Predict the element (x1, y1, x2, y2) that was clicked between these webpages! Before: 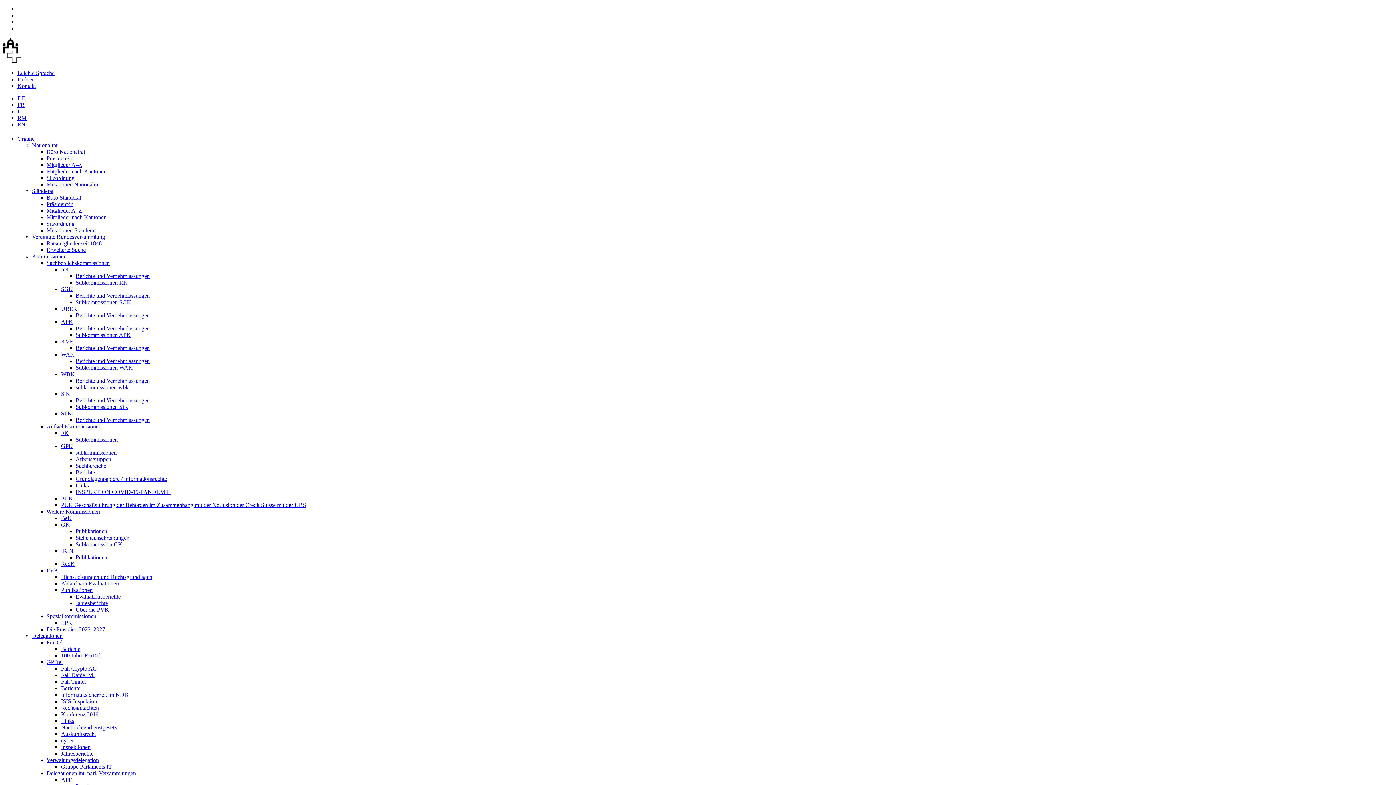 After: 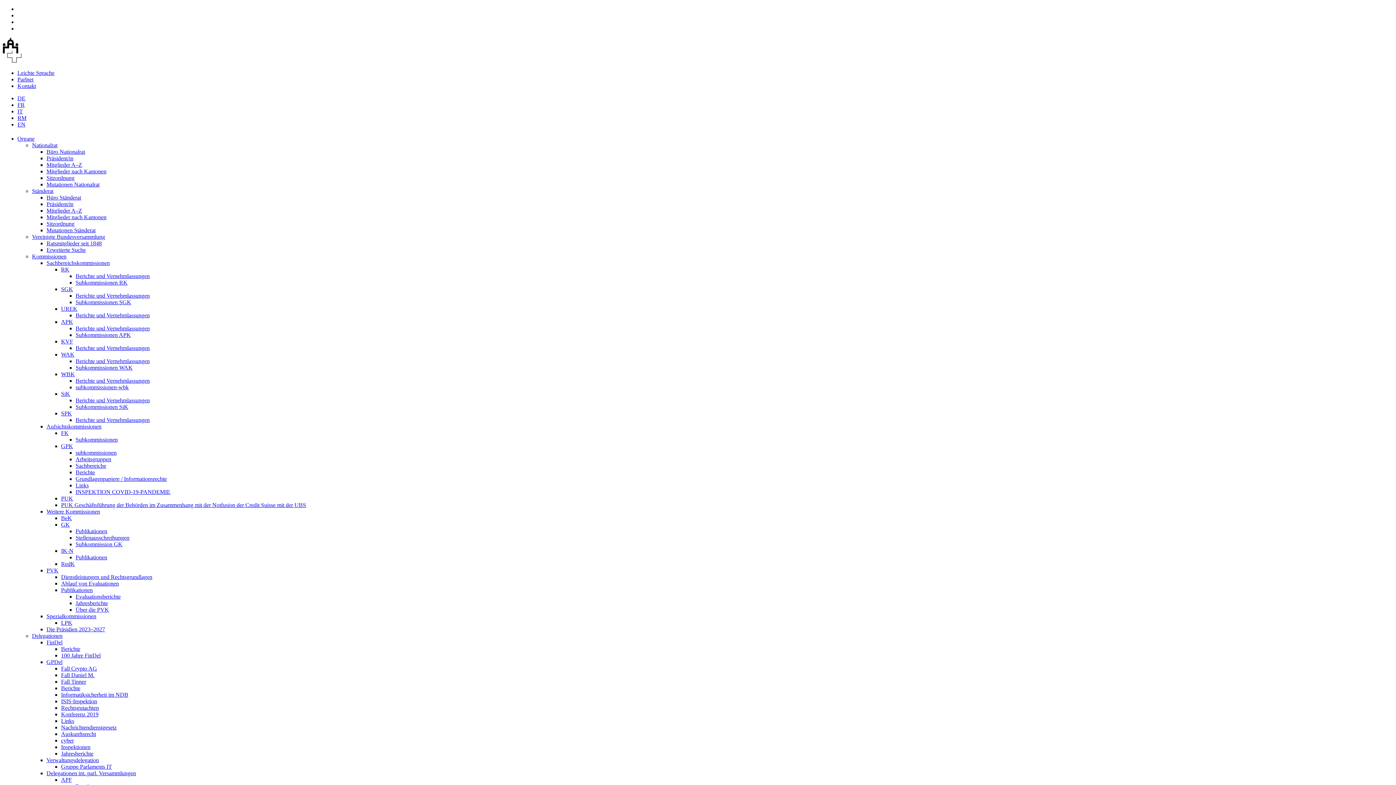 Action: label: Ständerat bbox: (32, 188, 53, 194)